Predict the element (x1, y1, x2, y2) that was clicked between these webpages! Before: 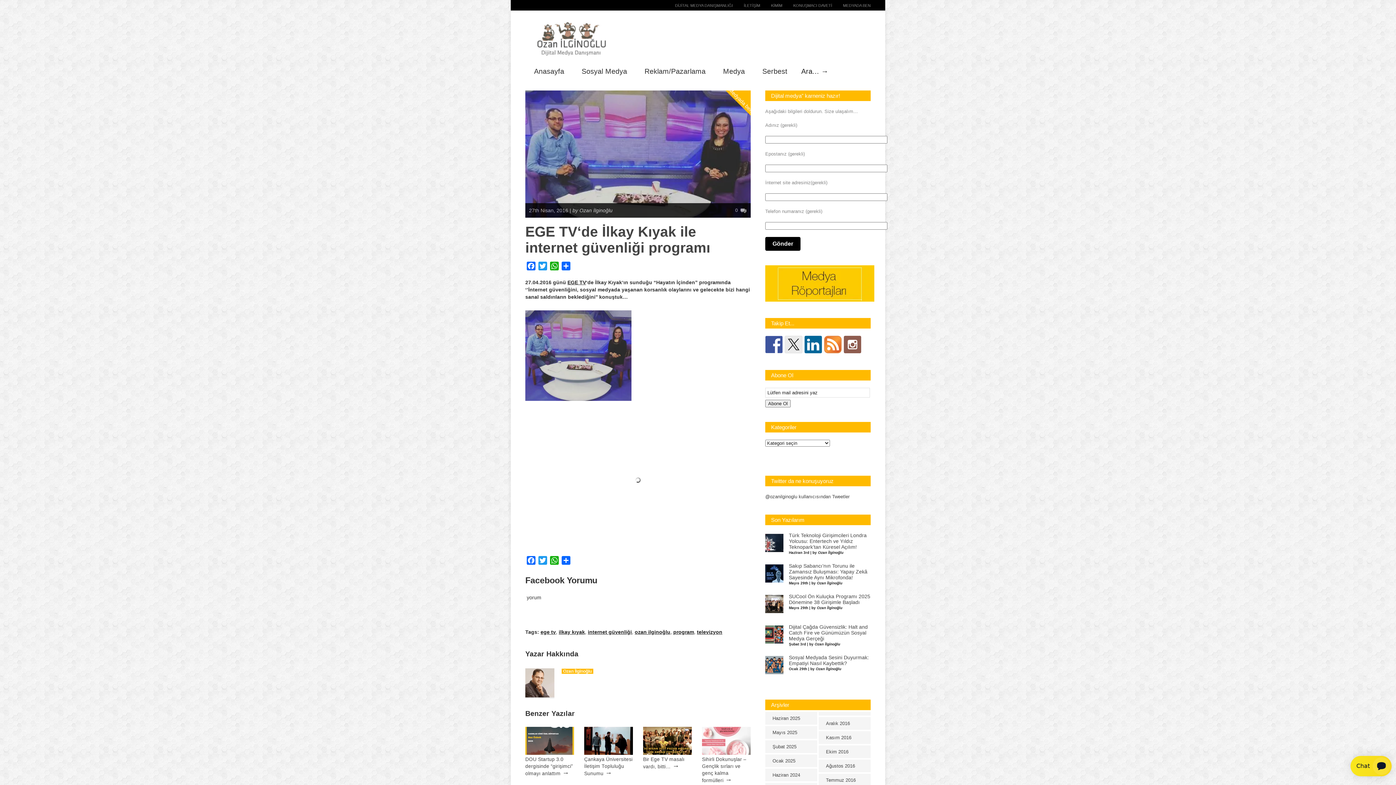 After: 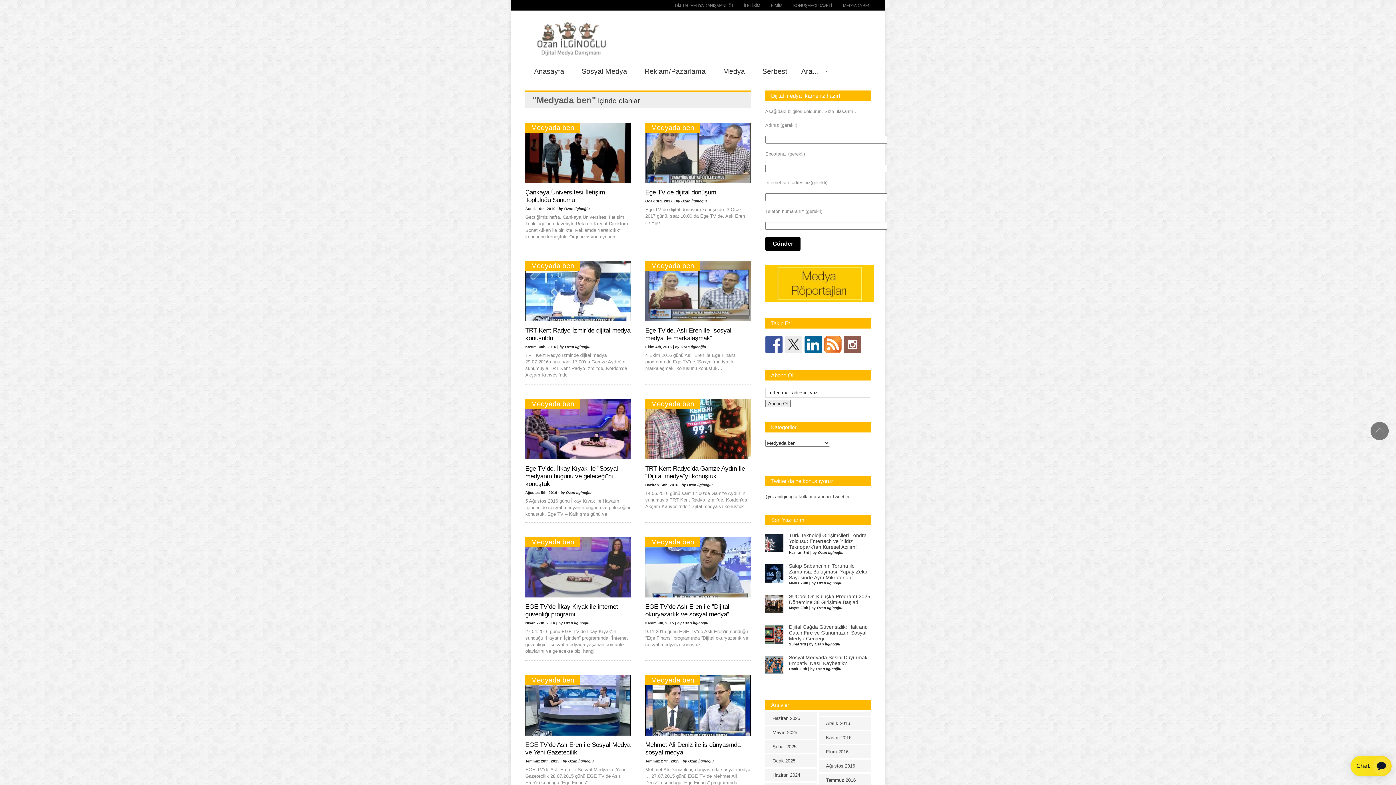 Action: label: Medyada ben bbox: (712, 54, 787, 128)